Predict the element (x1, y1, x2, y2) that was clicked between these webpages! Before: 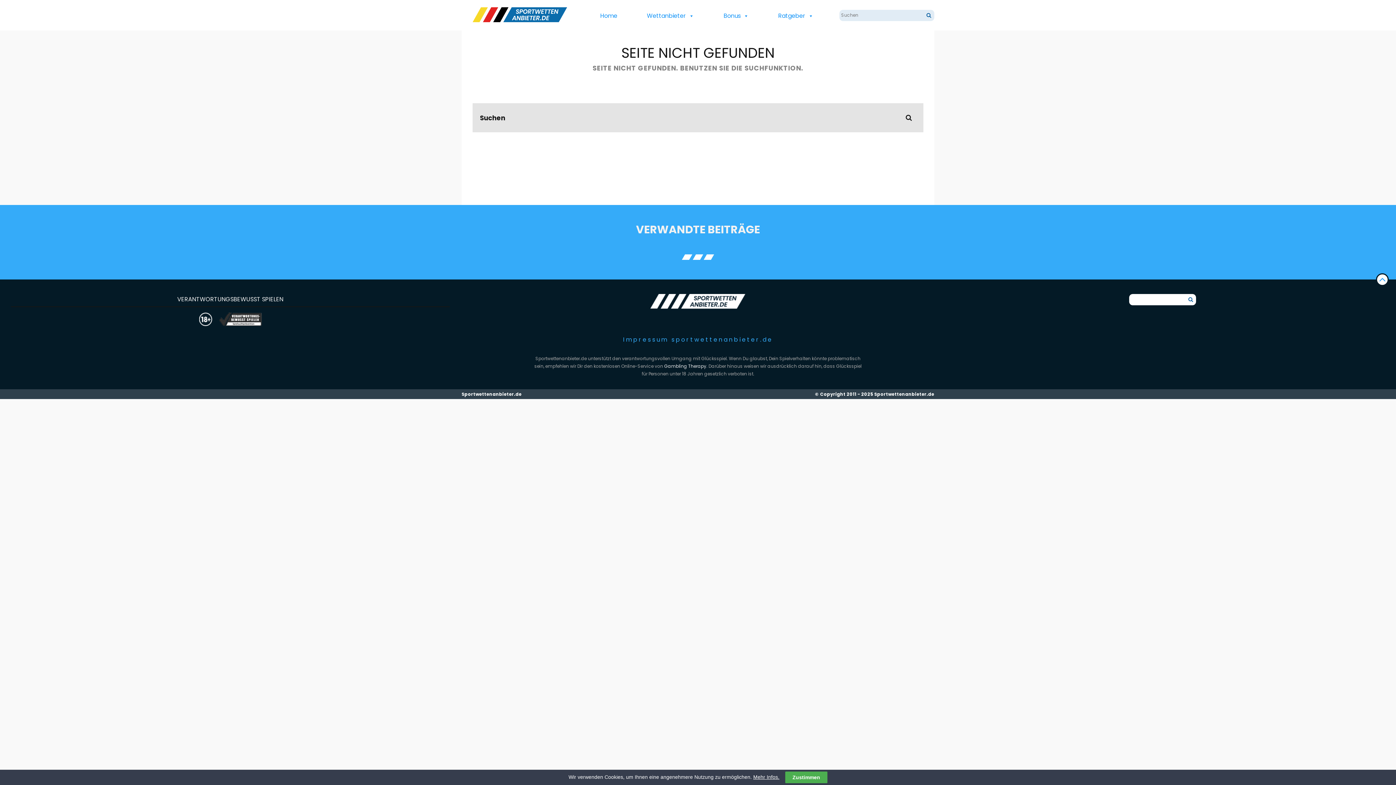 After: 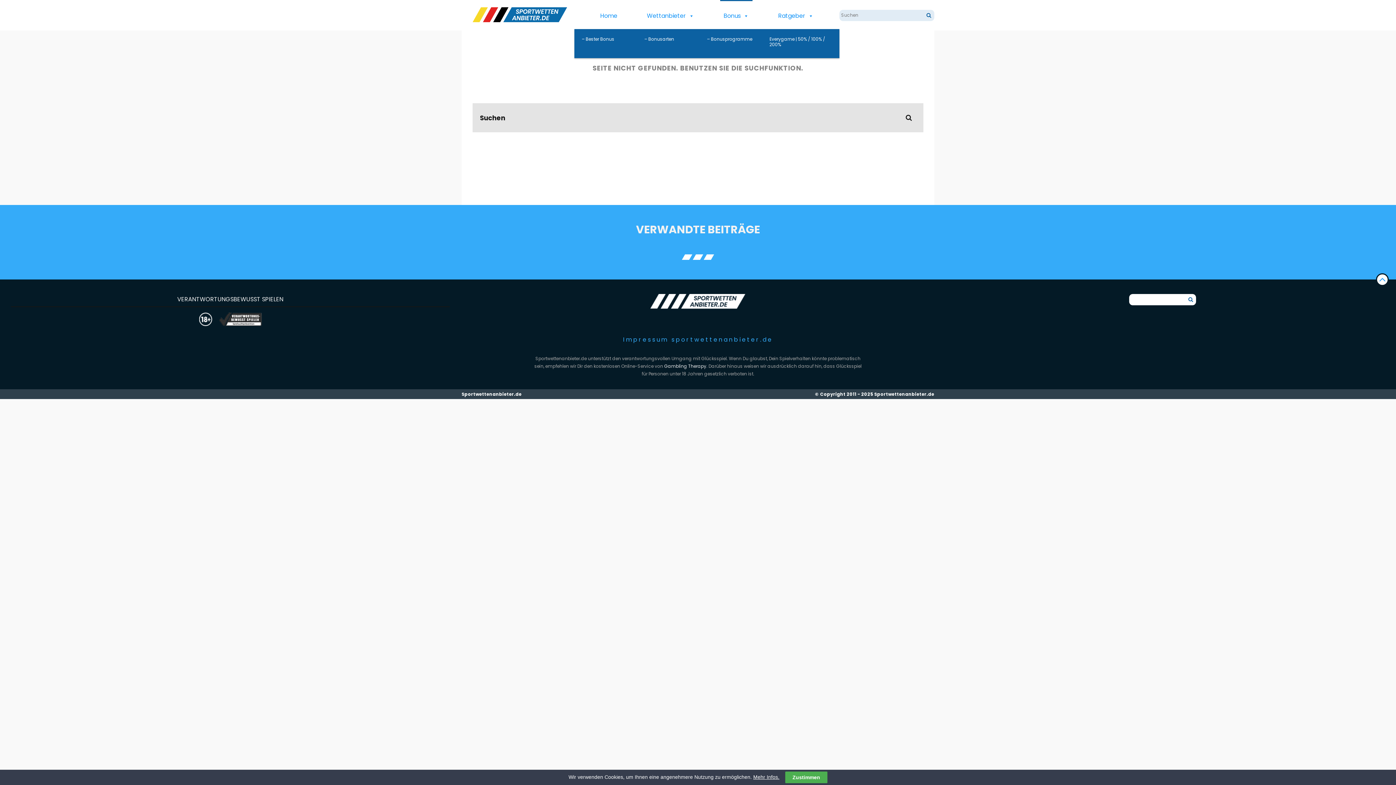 Action: bbox: (720, 8, 752, 23) label: Bonus